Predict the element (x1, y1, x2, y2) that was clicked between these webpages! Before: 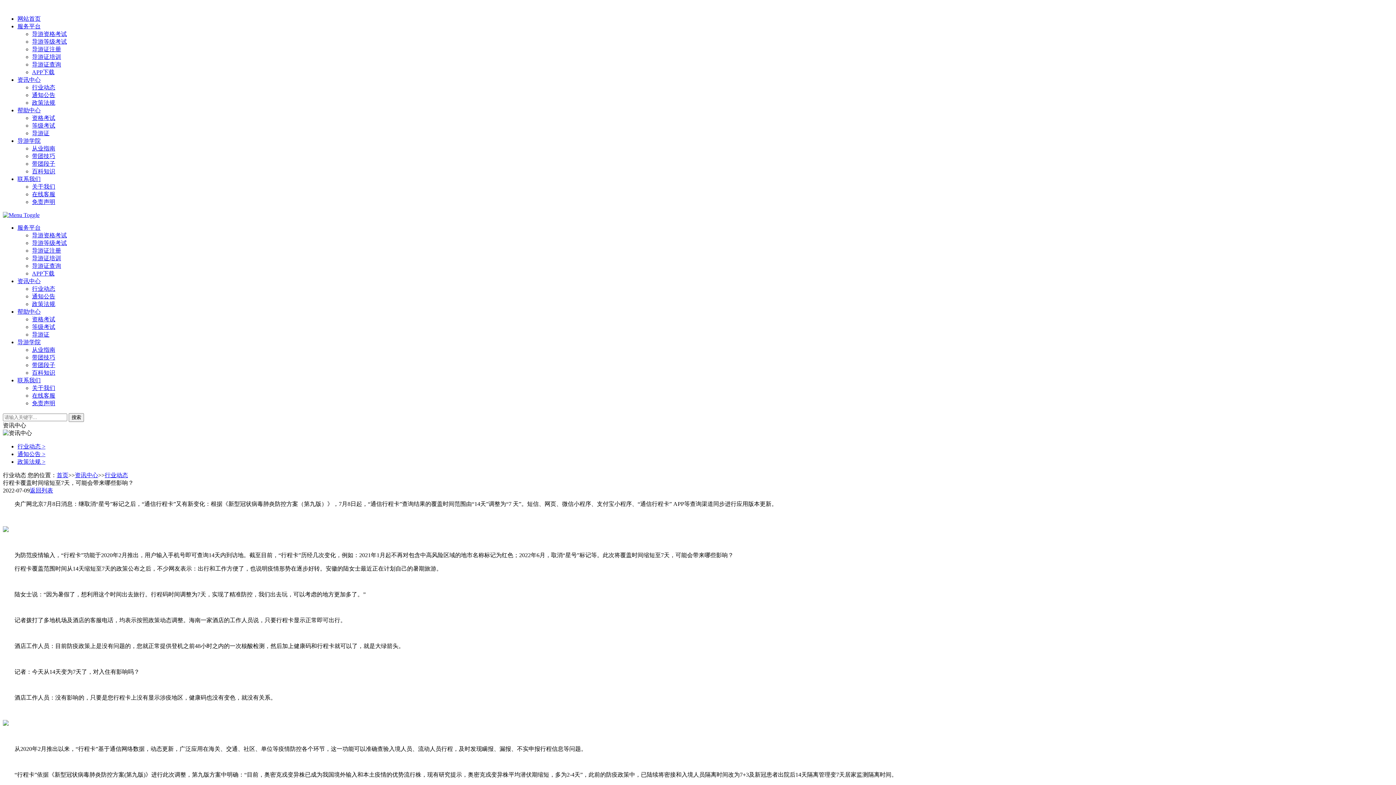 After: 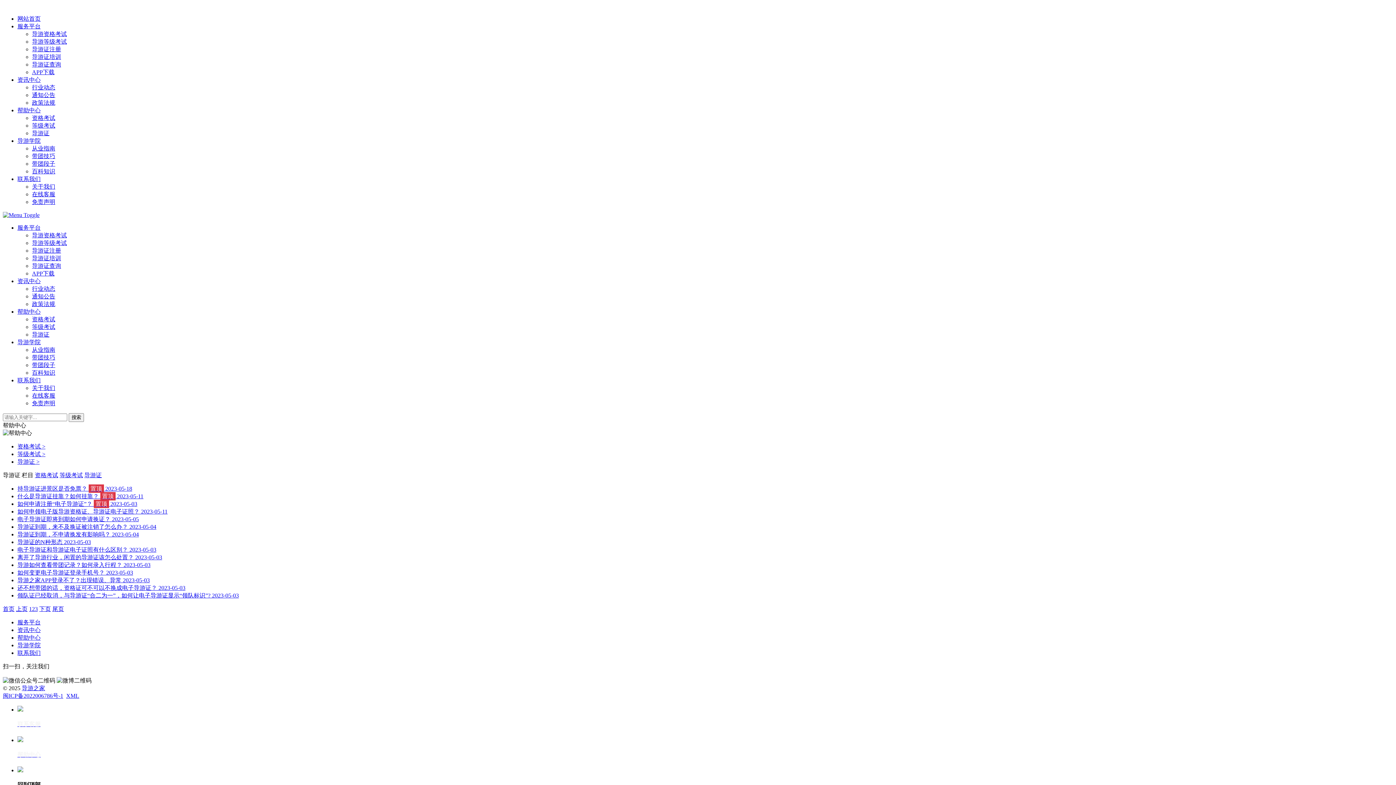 Action: label: 导游证 bbox: (32, 331, 49, 337)